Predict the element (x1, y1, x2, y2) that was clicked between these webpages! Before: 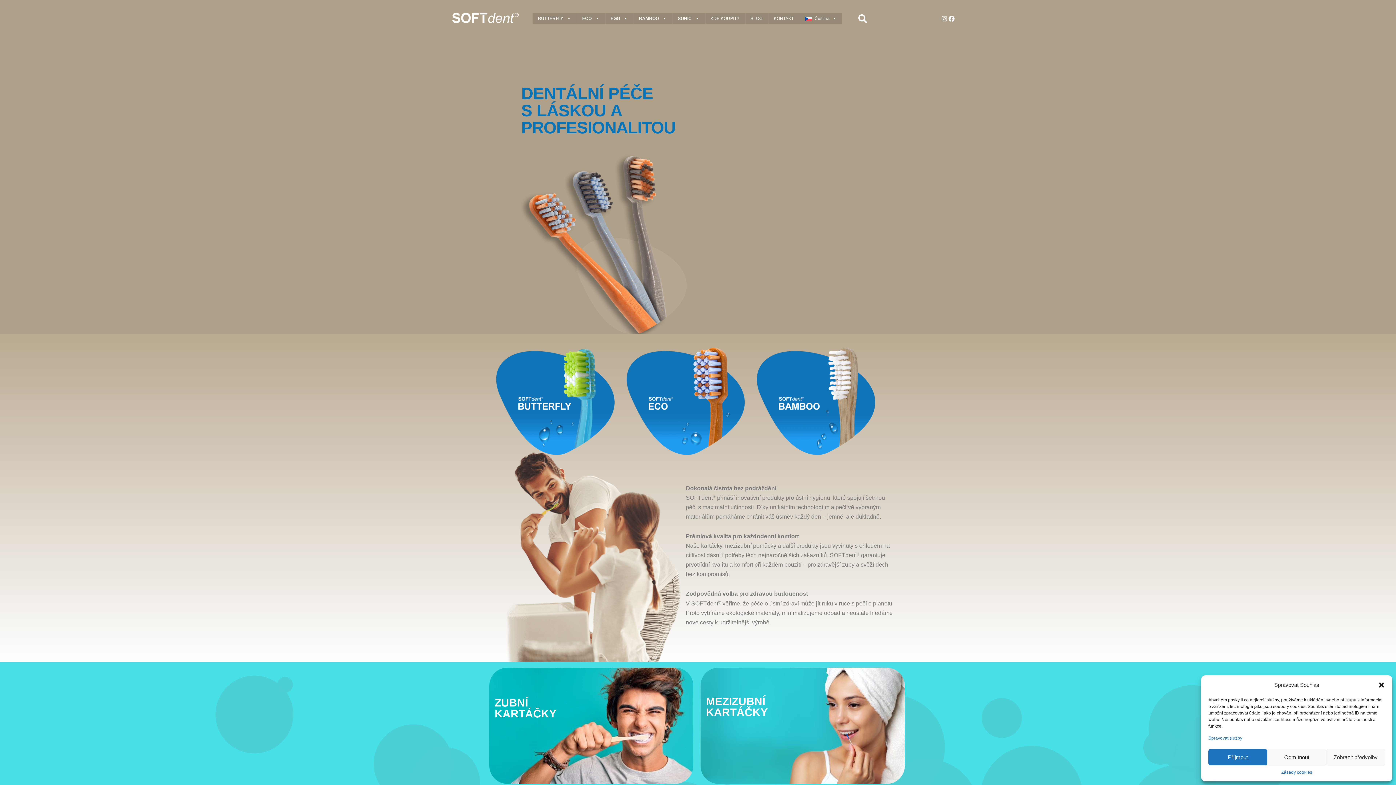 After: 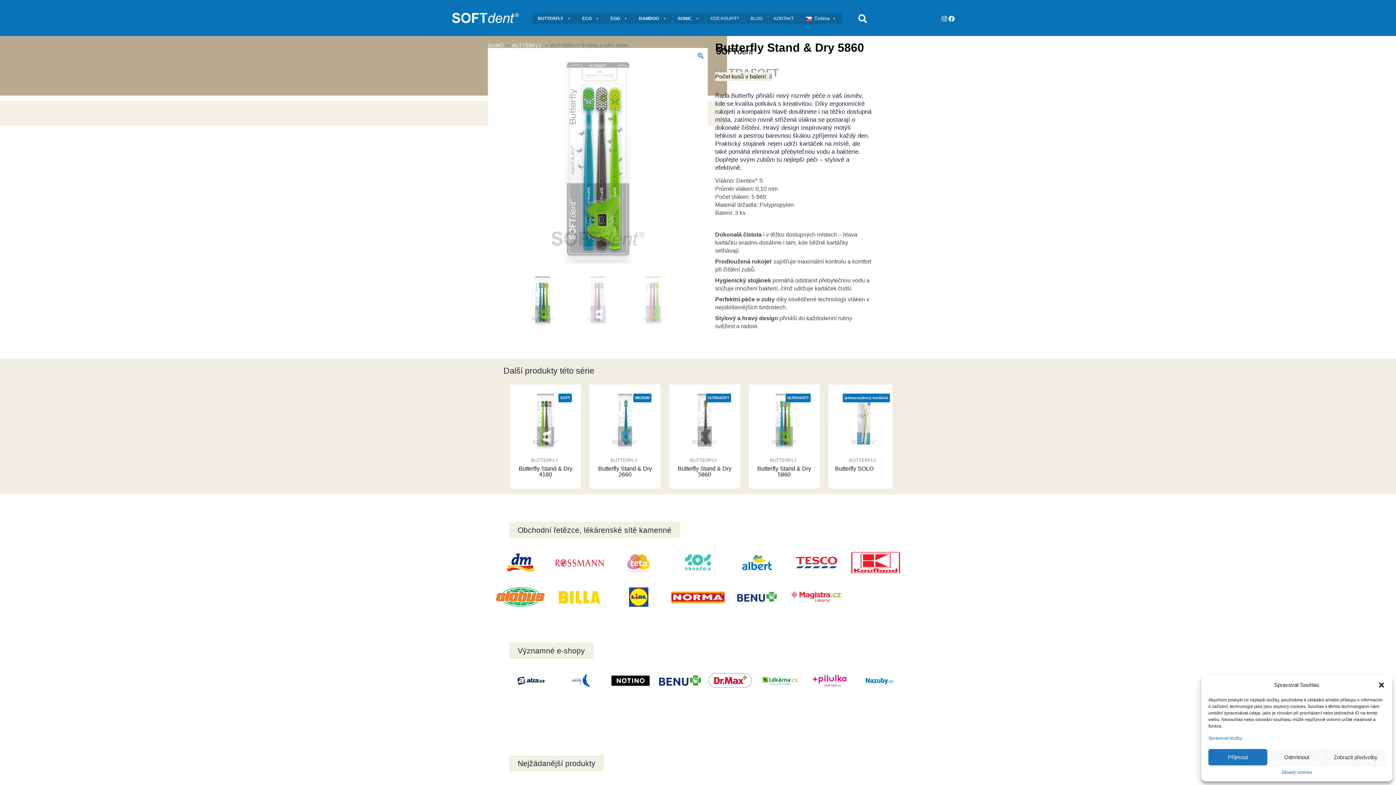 Action: bbox: (494, 686, 693, 784)